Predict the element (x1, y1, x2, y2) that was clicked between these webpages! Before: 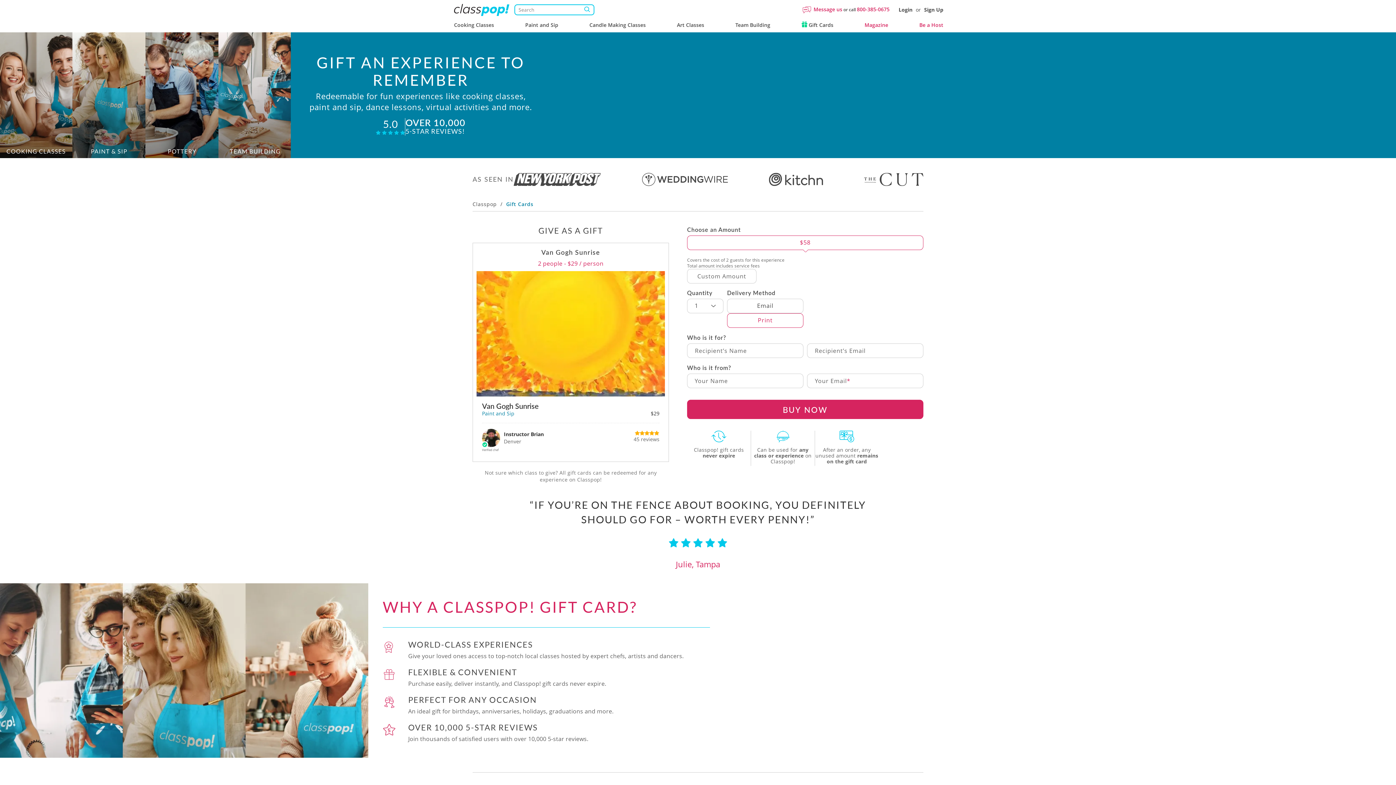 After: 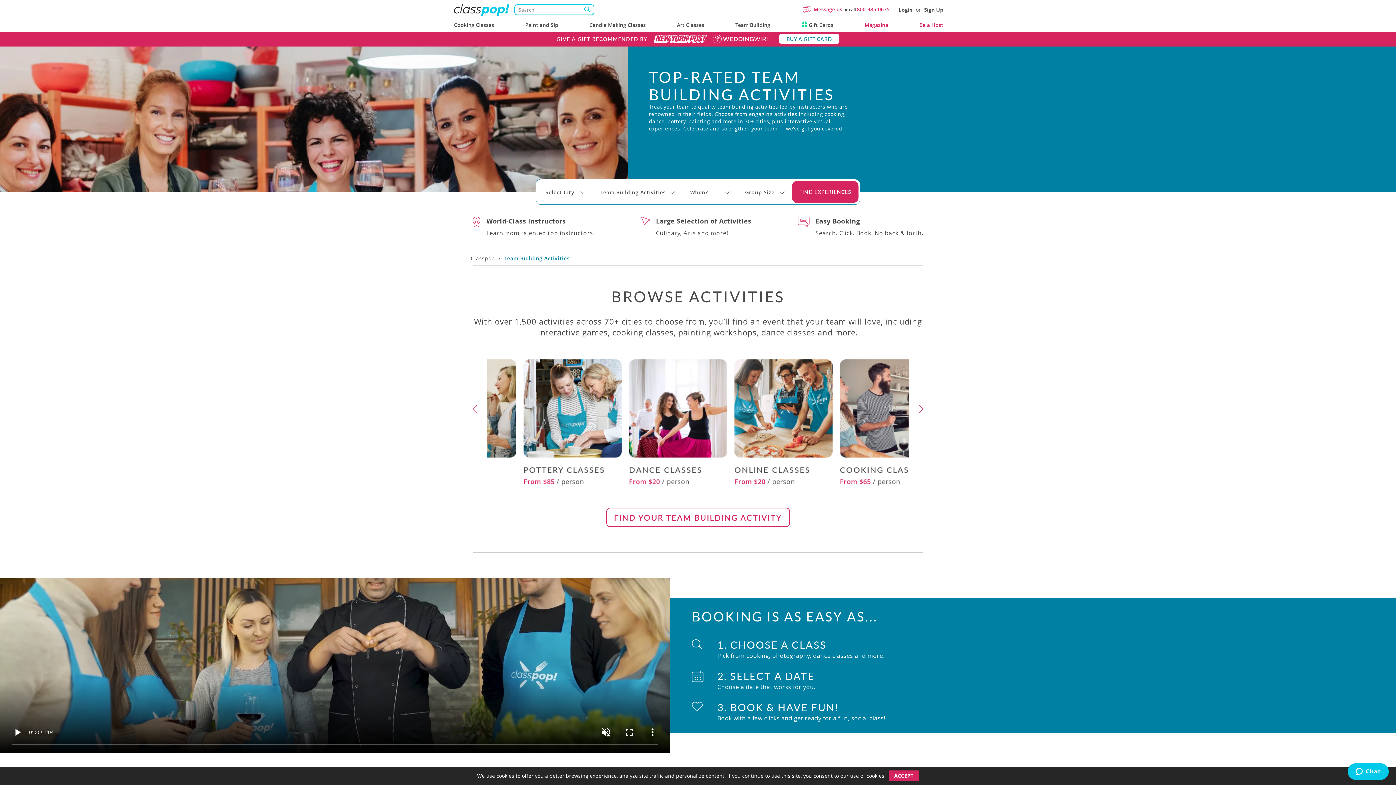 Action: label: Team Building bbox: (735, 21, 770, 28)